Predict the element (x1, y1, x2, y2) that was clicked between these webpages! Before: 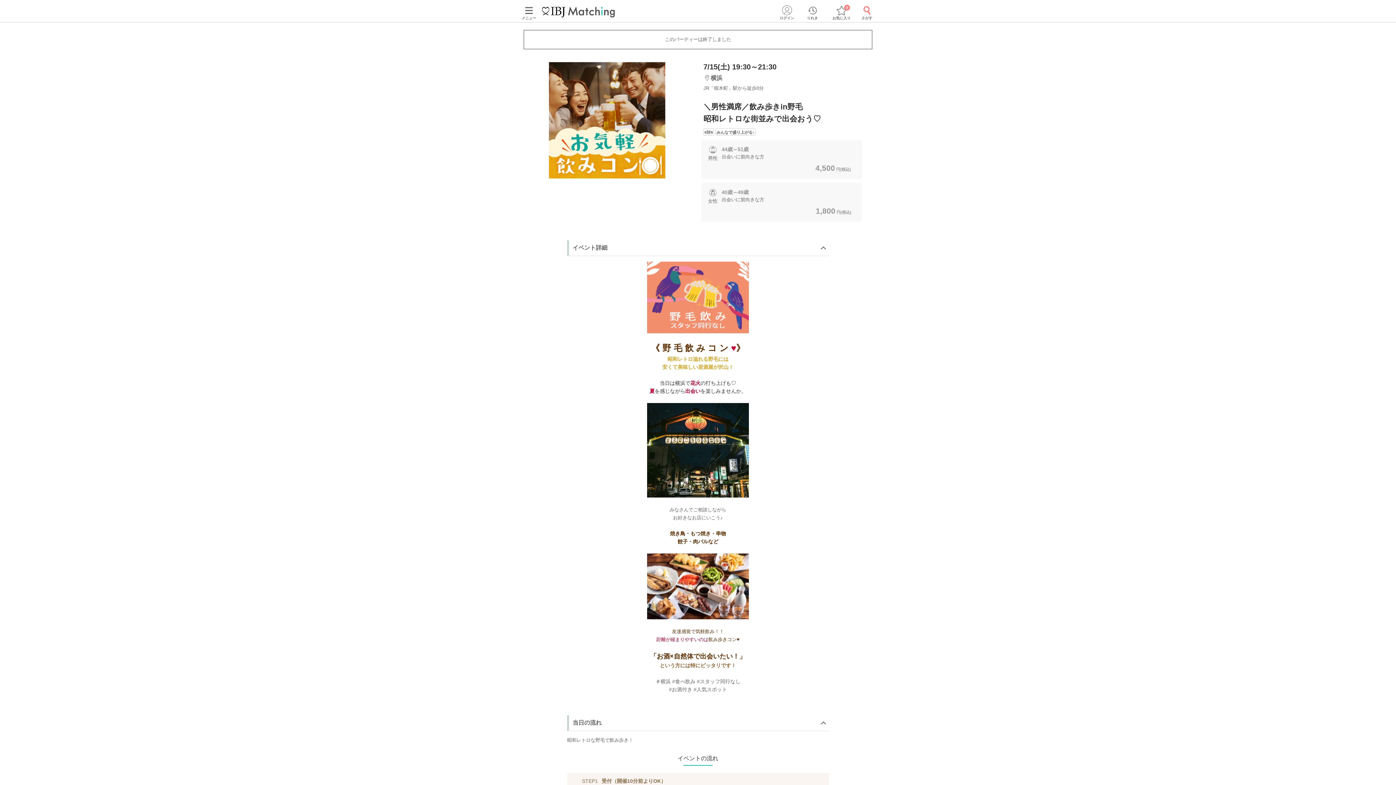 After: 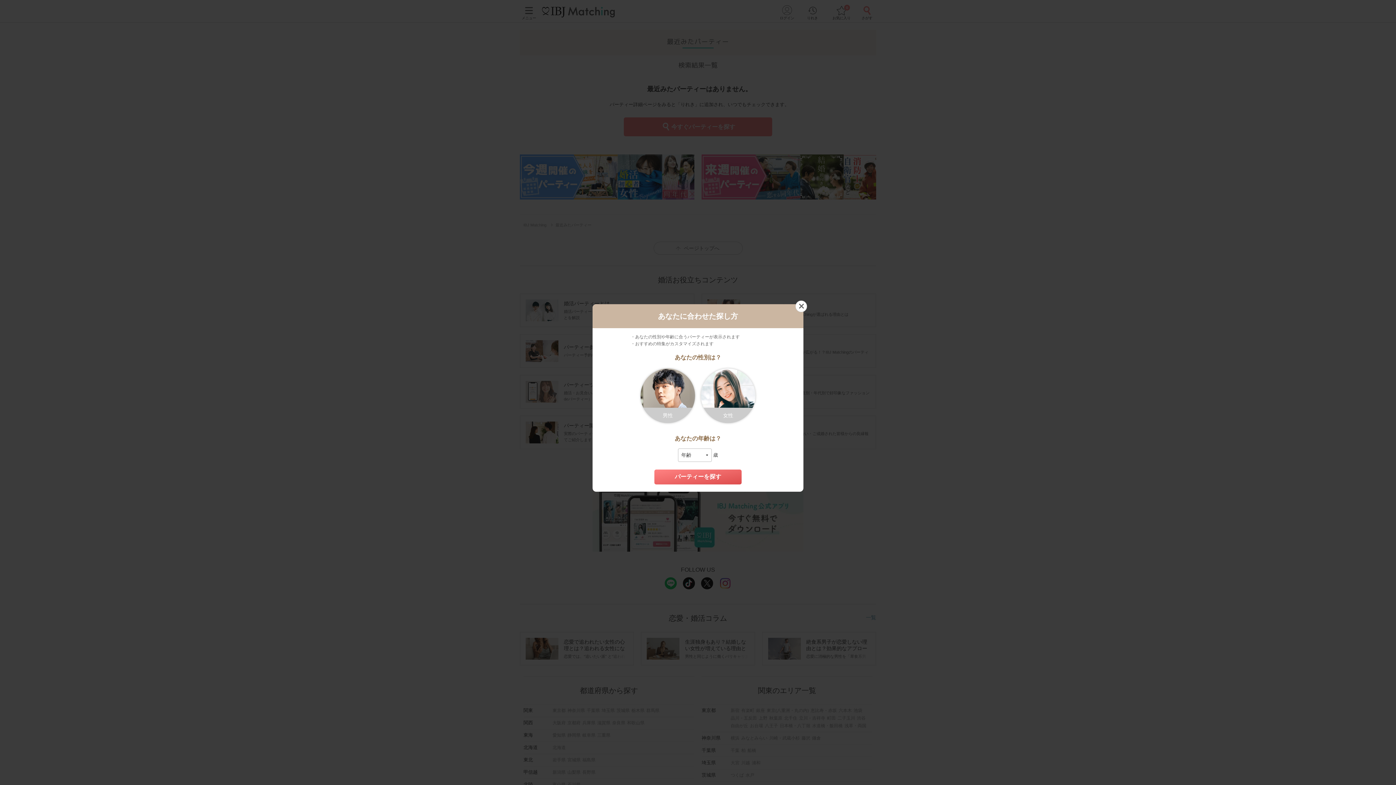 Action: label: 
りれき
 bbox: (803, 14, 821, 20)